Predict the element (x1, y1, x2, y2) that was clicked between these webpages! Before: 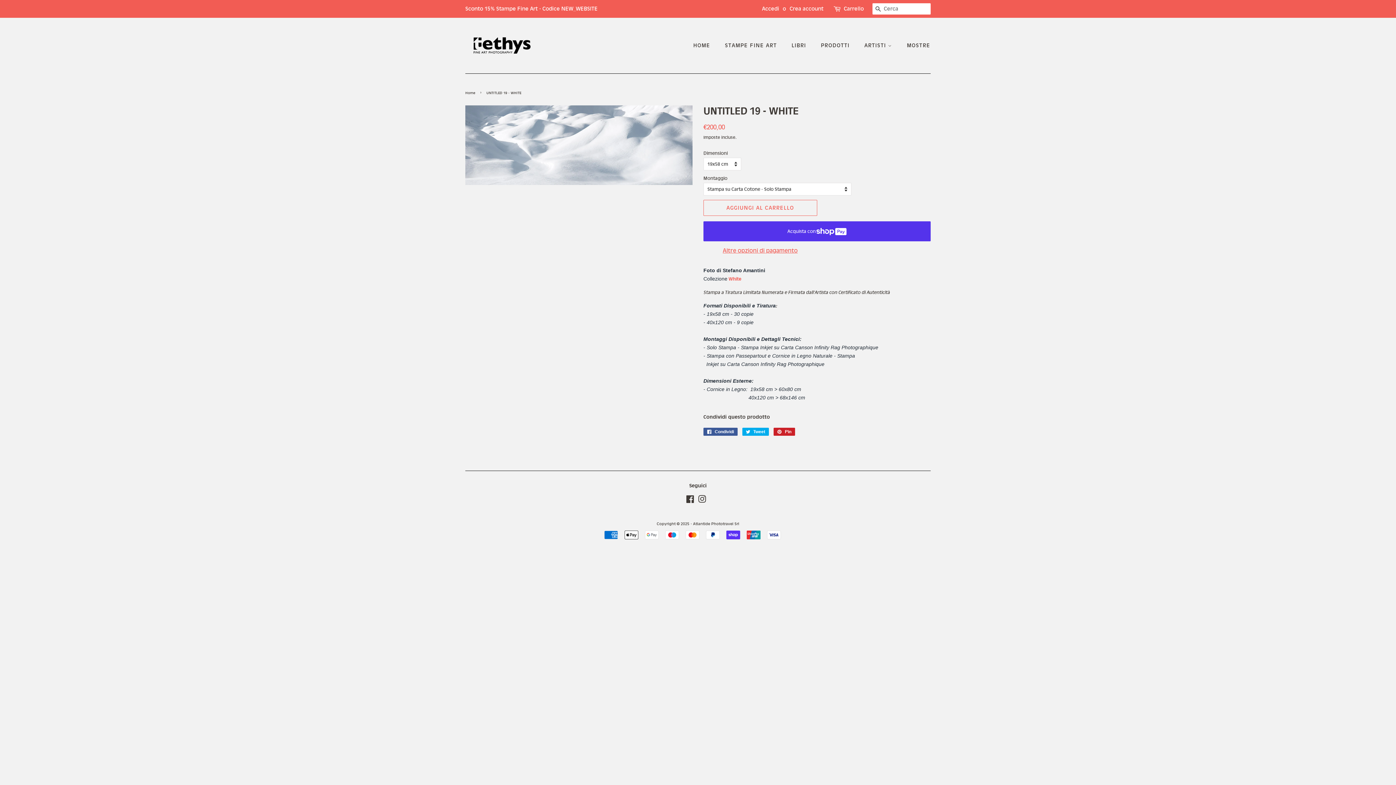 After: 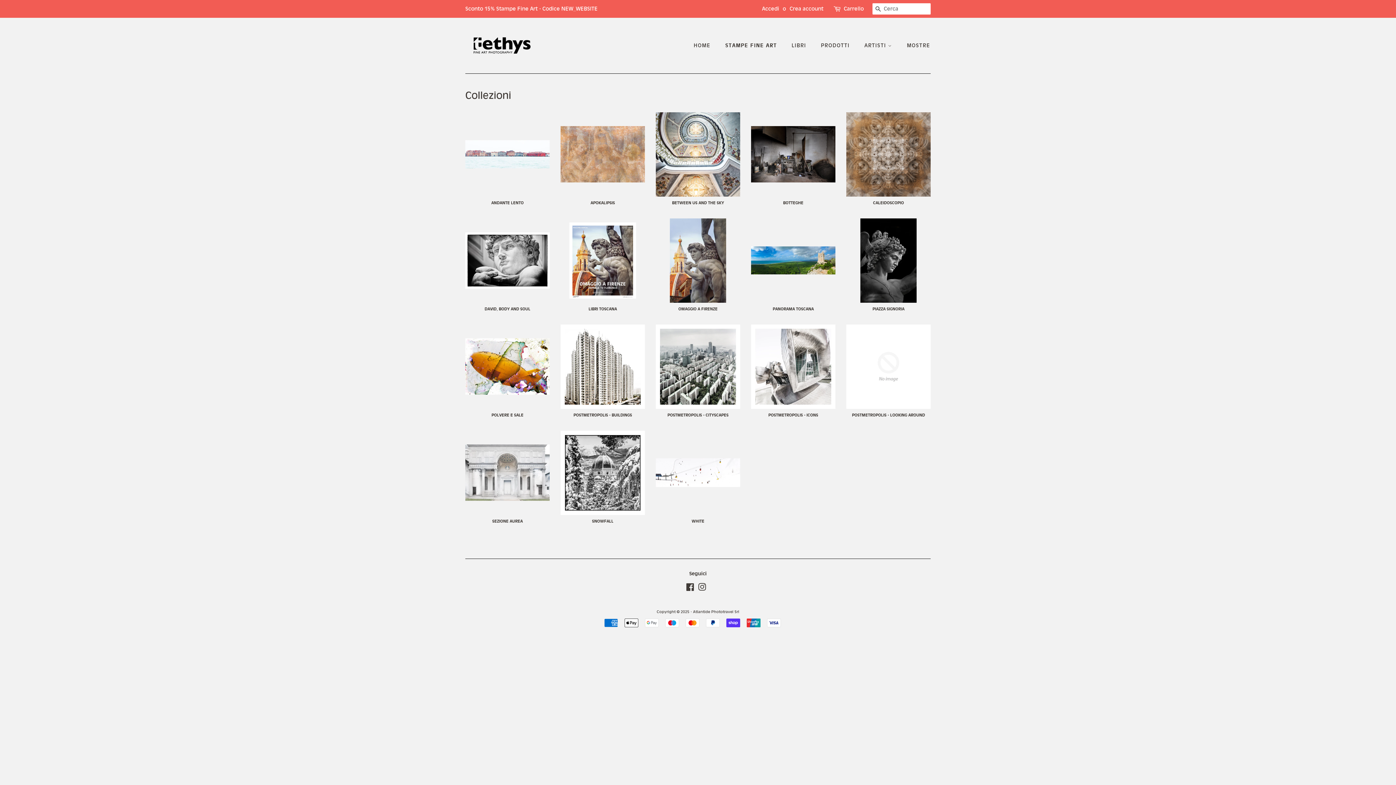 Action: label: STAMPE FINE ART bbox: (719, 38, 784, 52)